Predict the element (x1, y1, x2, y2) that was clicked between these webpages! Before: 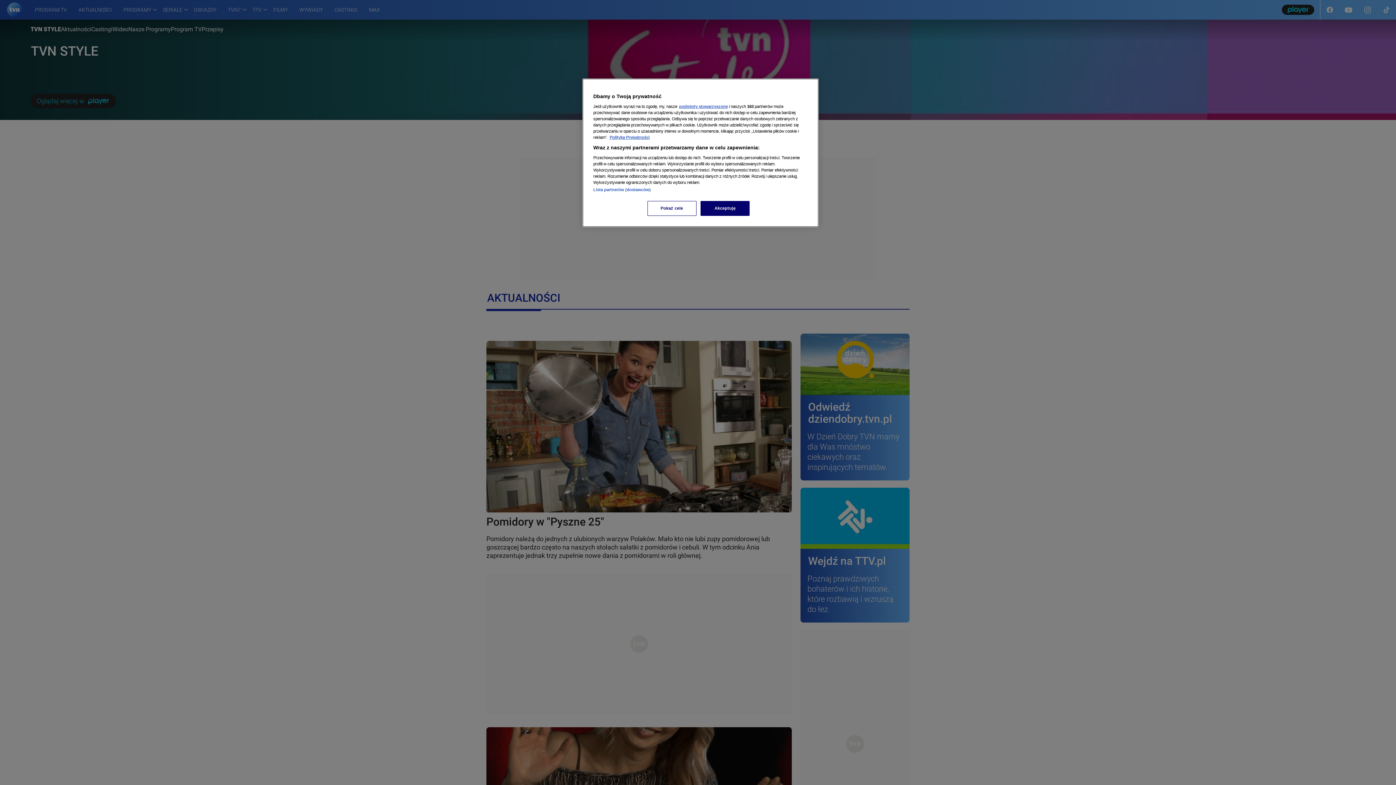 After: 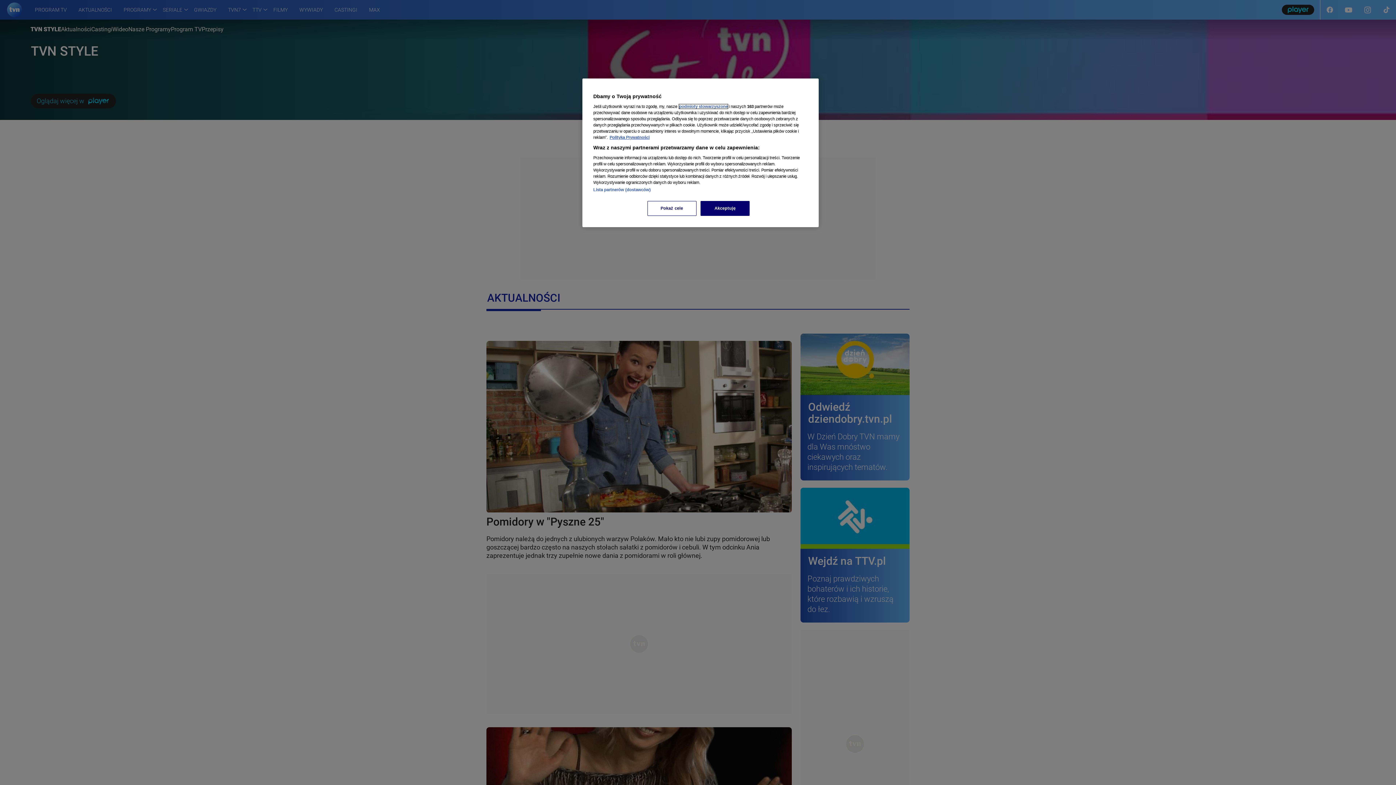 Action: label: podmioty stowarzyszone bbox: (679, 104, 728, 108)